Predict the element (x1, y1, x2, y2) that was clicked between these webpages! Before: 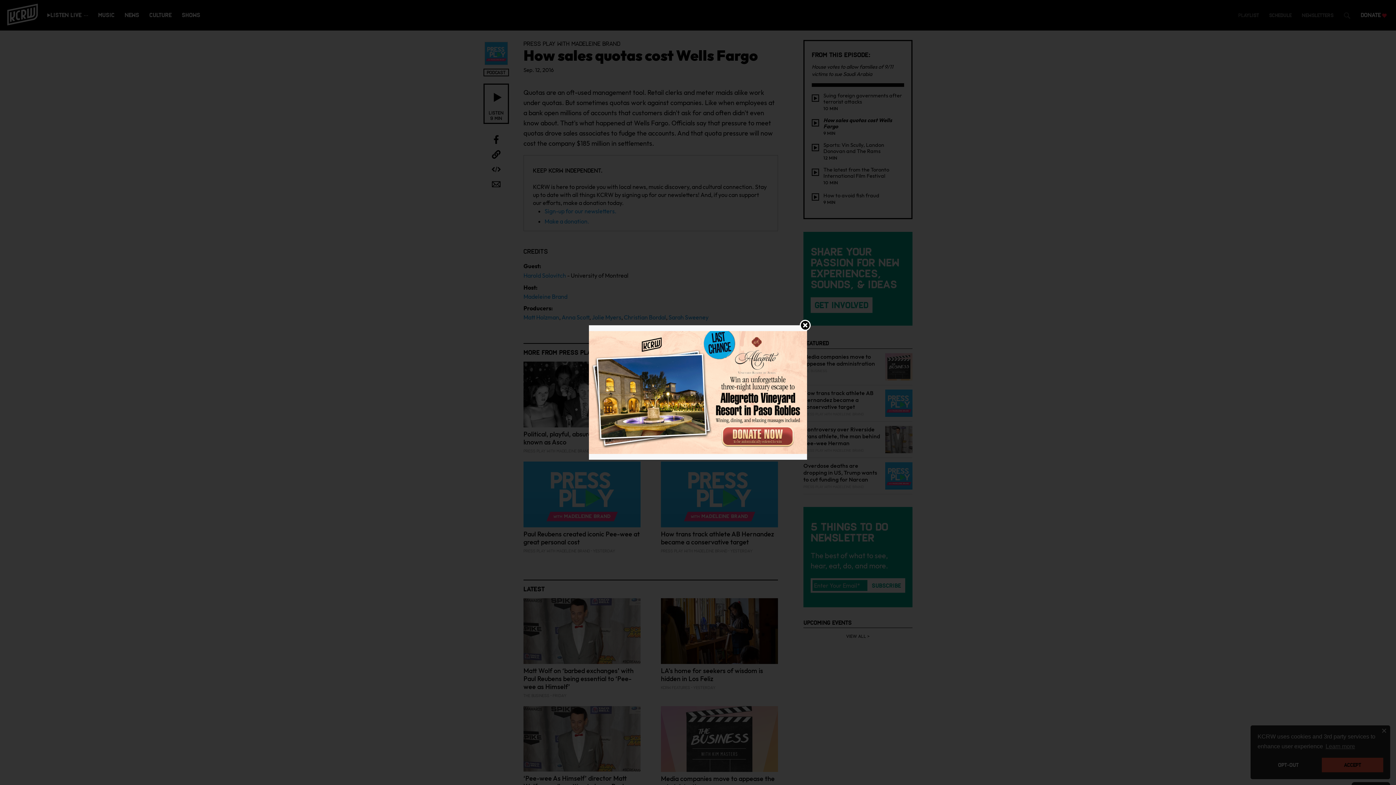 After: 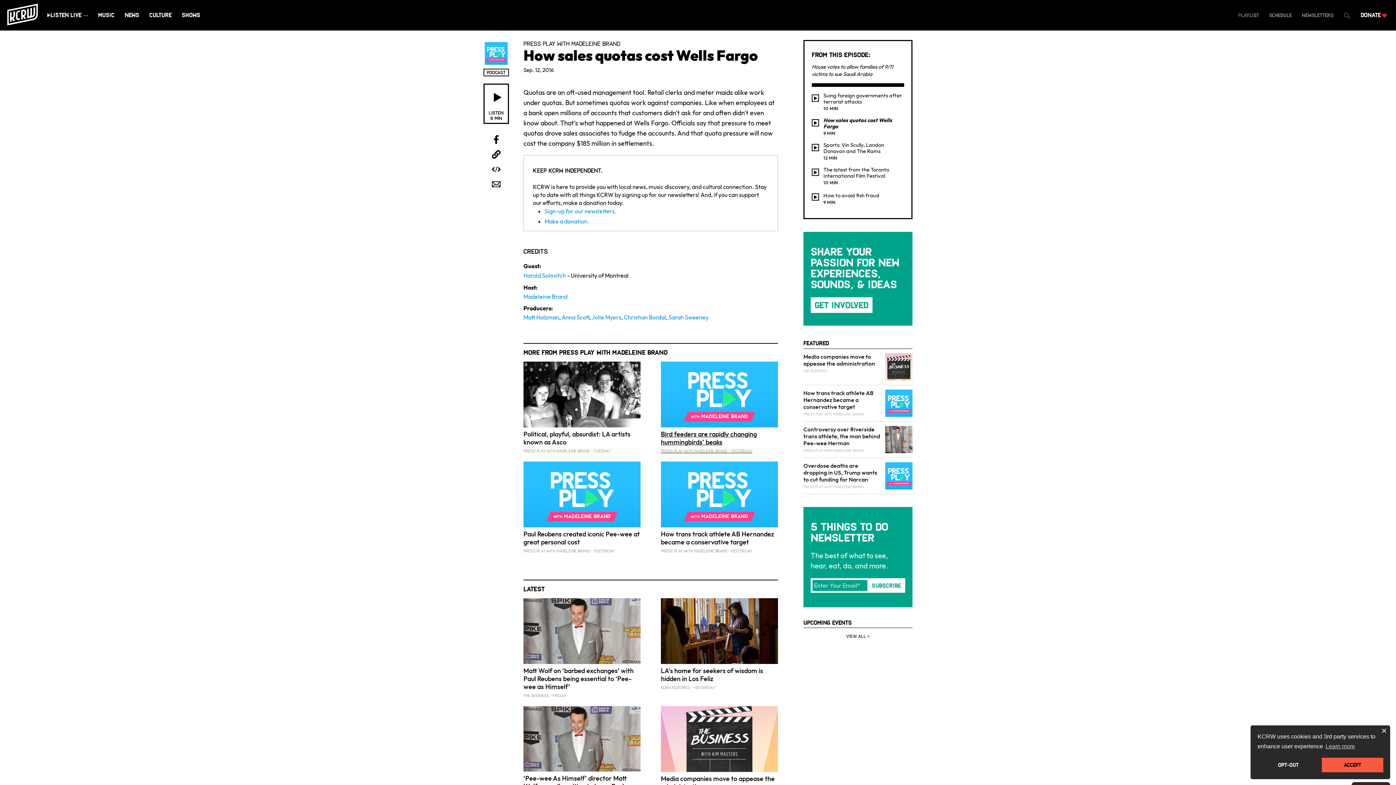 Action: bbox: (589, 388, 807, 395)